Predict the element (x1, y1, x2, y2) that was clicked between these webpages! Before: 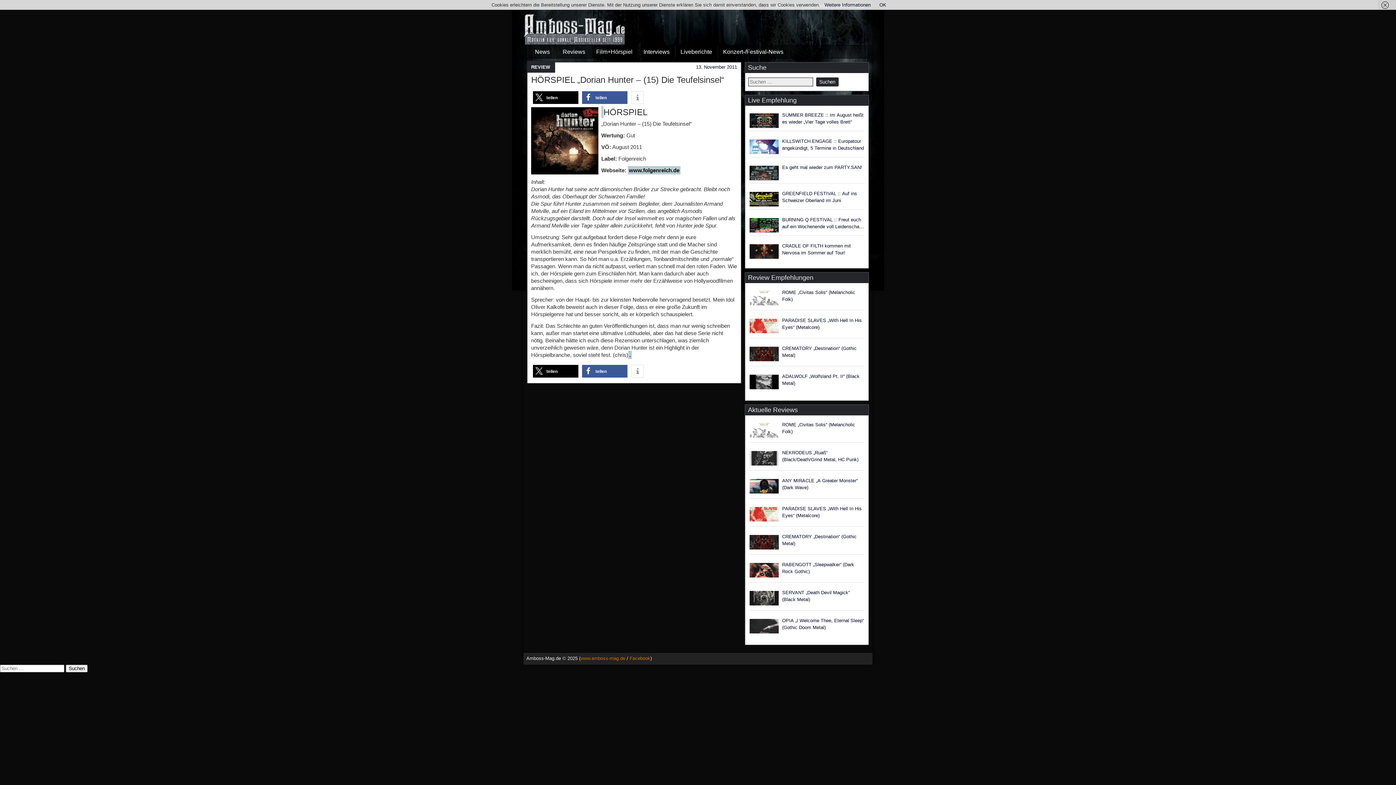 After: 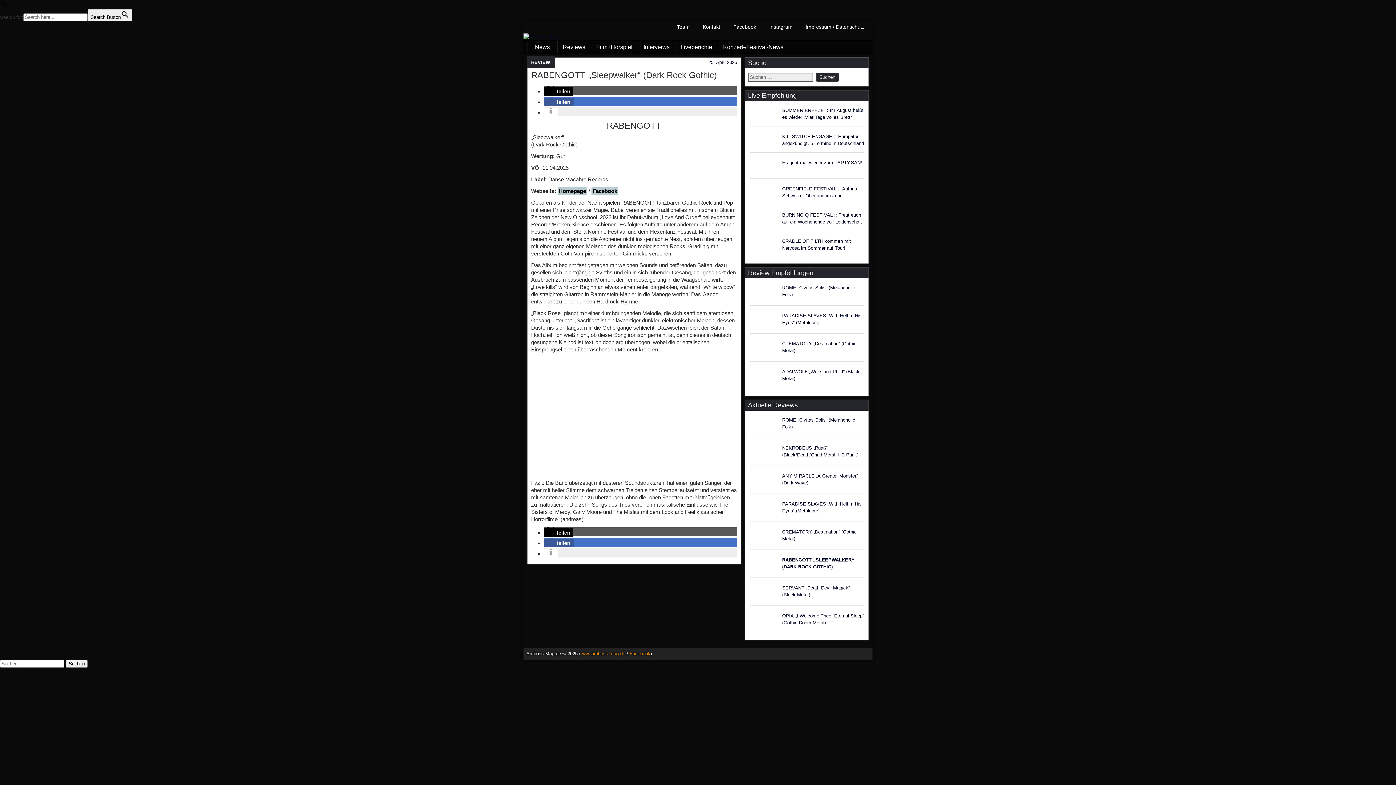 Action: bbox: (782, 561, 864, 575) label: RABENGOTT „Sleepwalker“ (Dark Rock Gothic)